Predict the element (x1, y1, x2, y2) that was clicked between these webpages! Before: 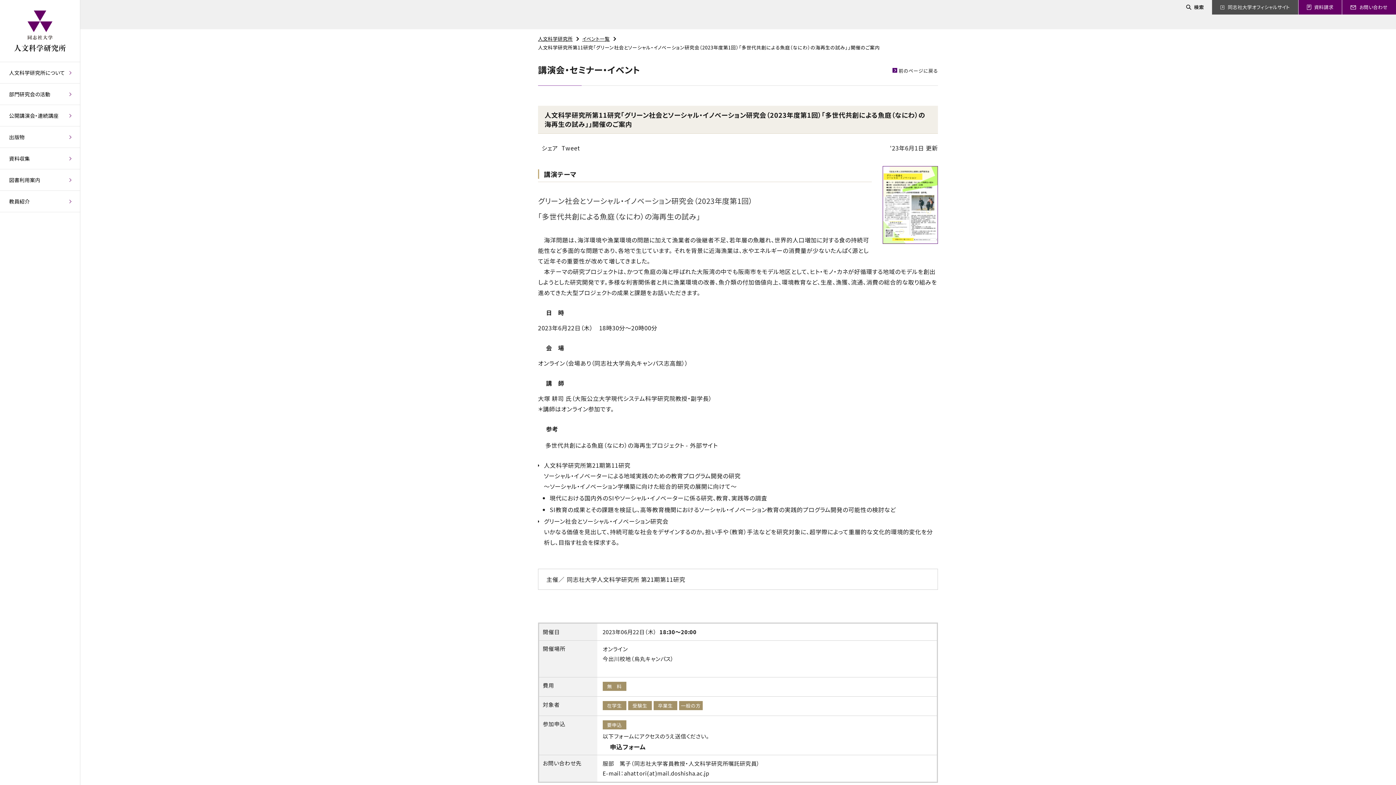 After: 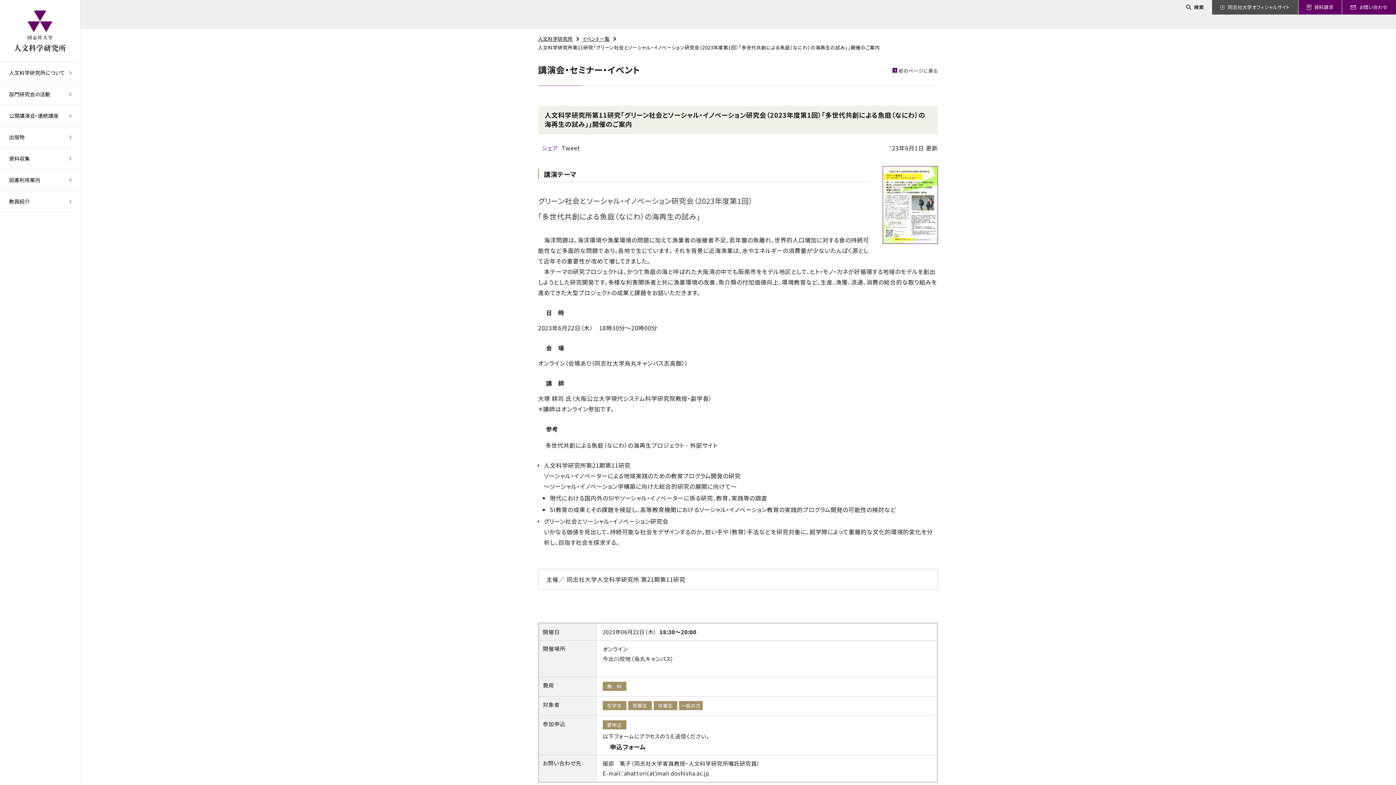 Action: bbox: (541, 143, 558, 152) label: シェア